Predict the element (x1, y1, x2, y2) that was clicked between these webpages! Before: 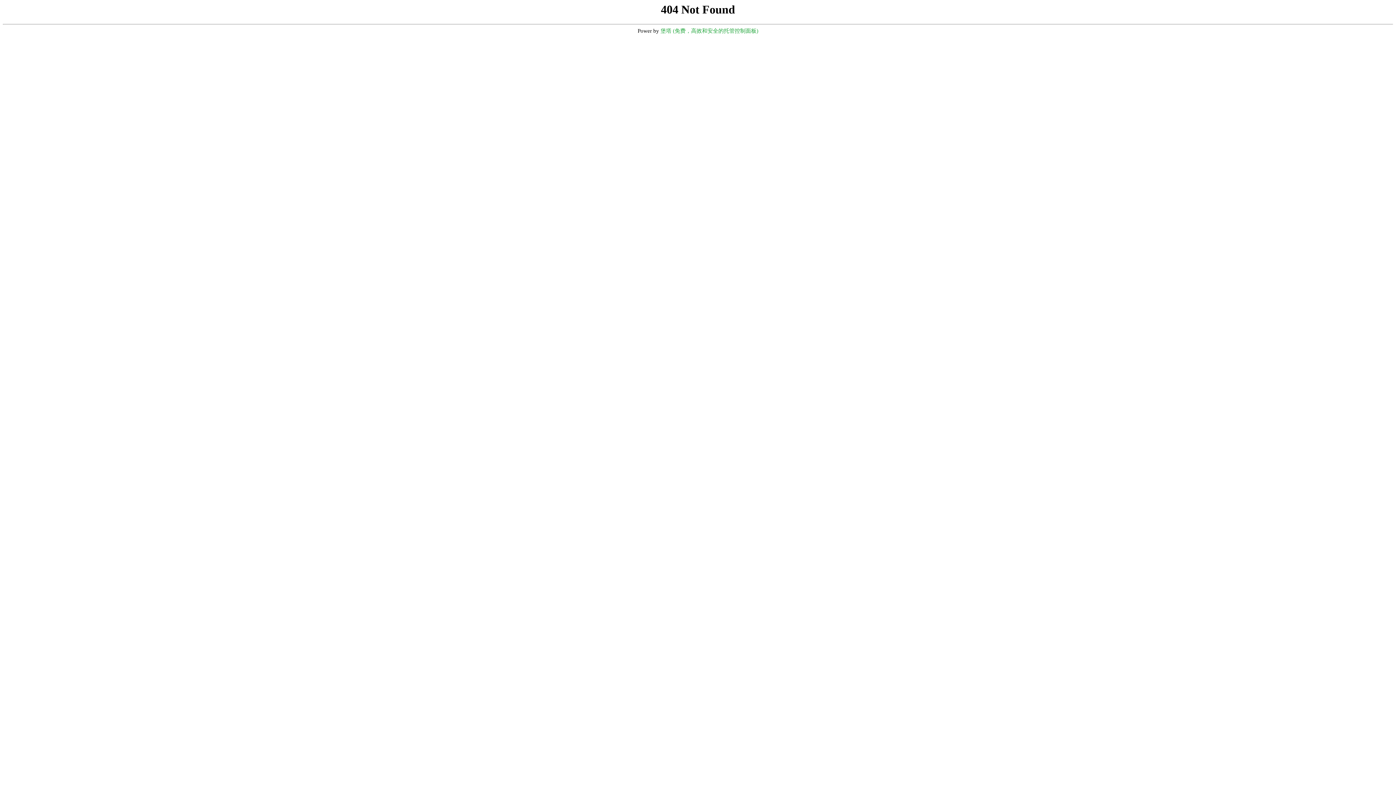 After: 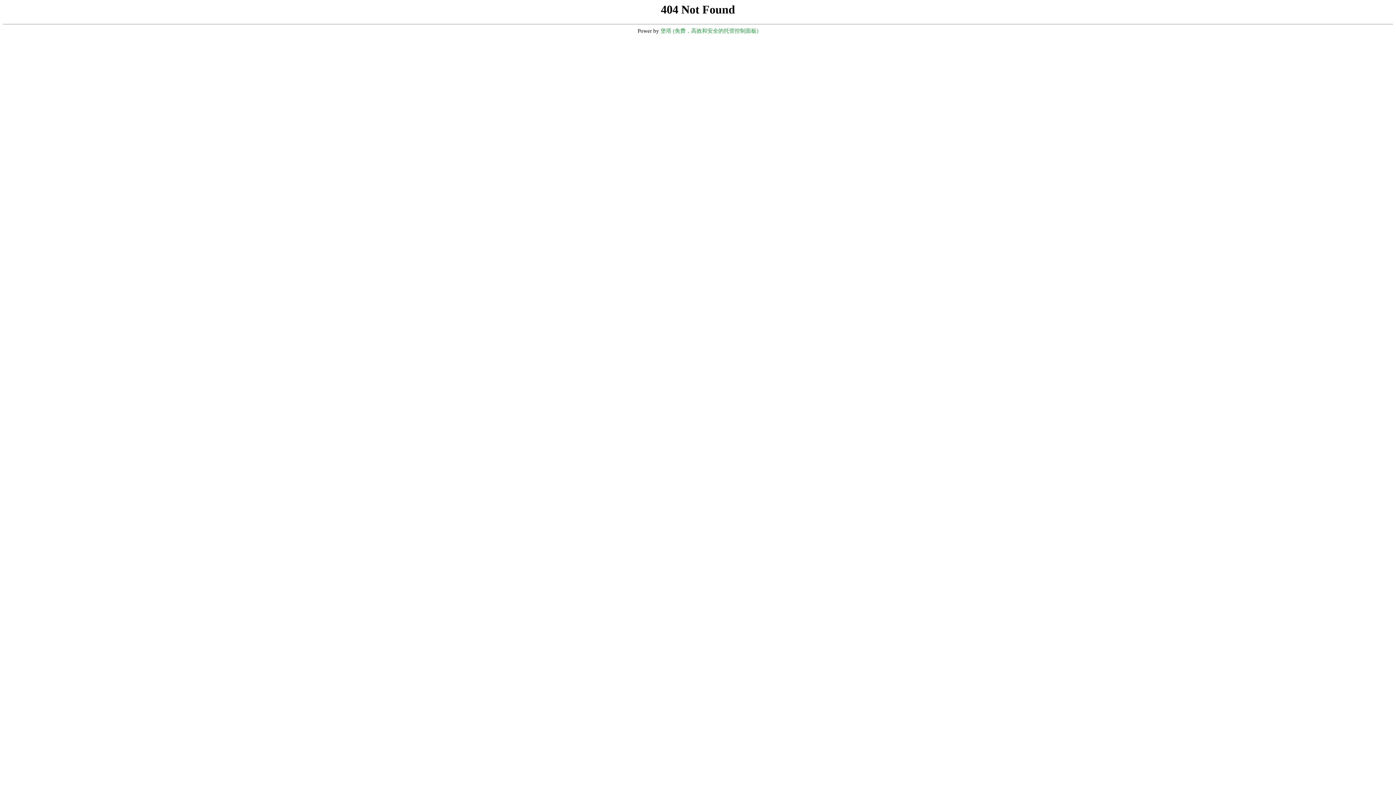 Action: bbox: (660, 28, 758, 33) label: 堡塔 (免费，高效和安全的托管控制面板)